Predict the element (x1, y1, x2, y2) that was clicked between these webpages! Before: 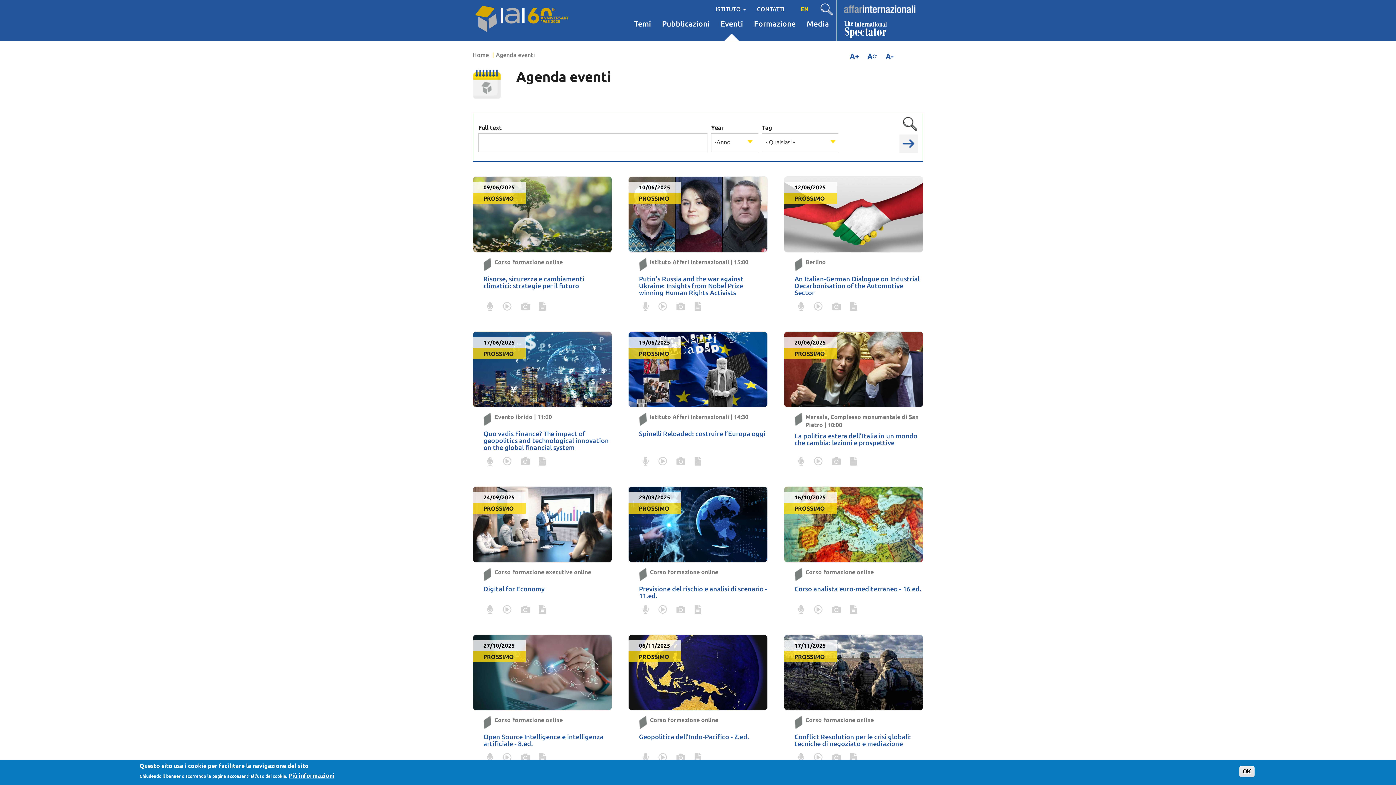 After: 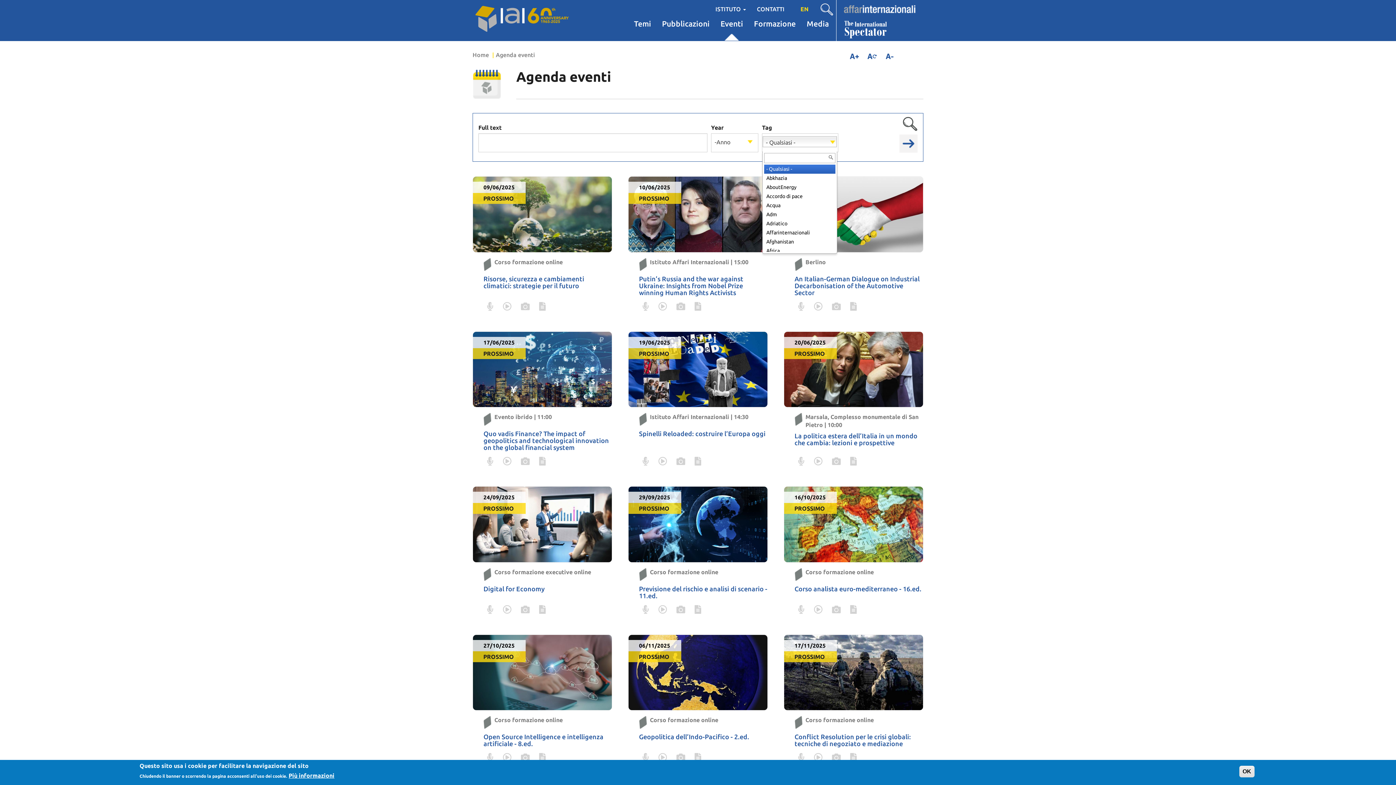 Action: bbox: (762, 136, 837, 147) label: - Qualsiasi -